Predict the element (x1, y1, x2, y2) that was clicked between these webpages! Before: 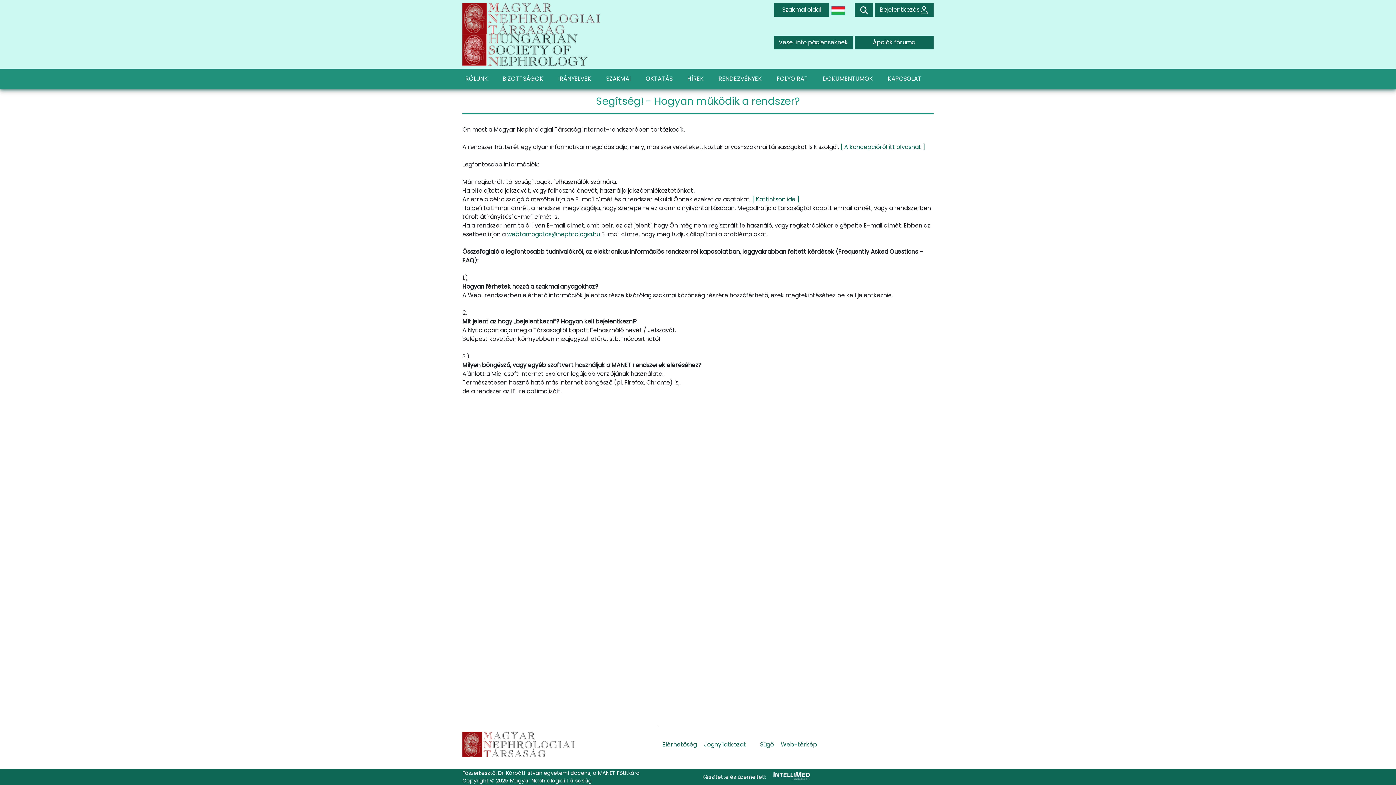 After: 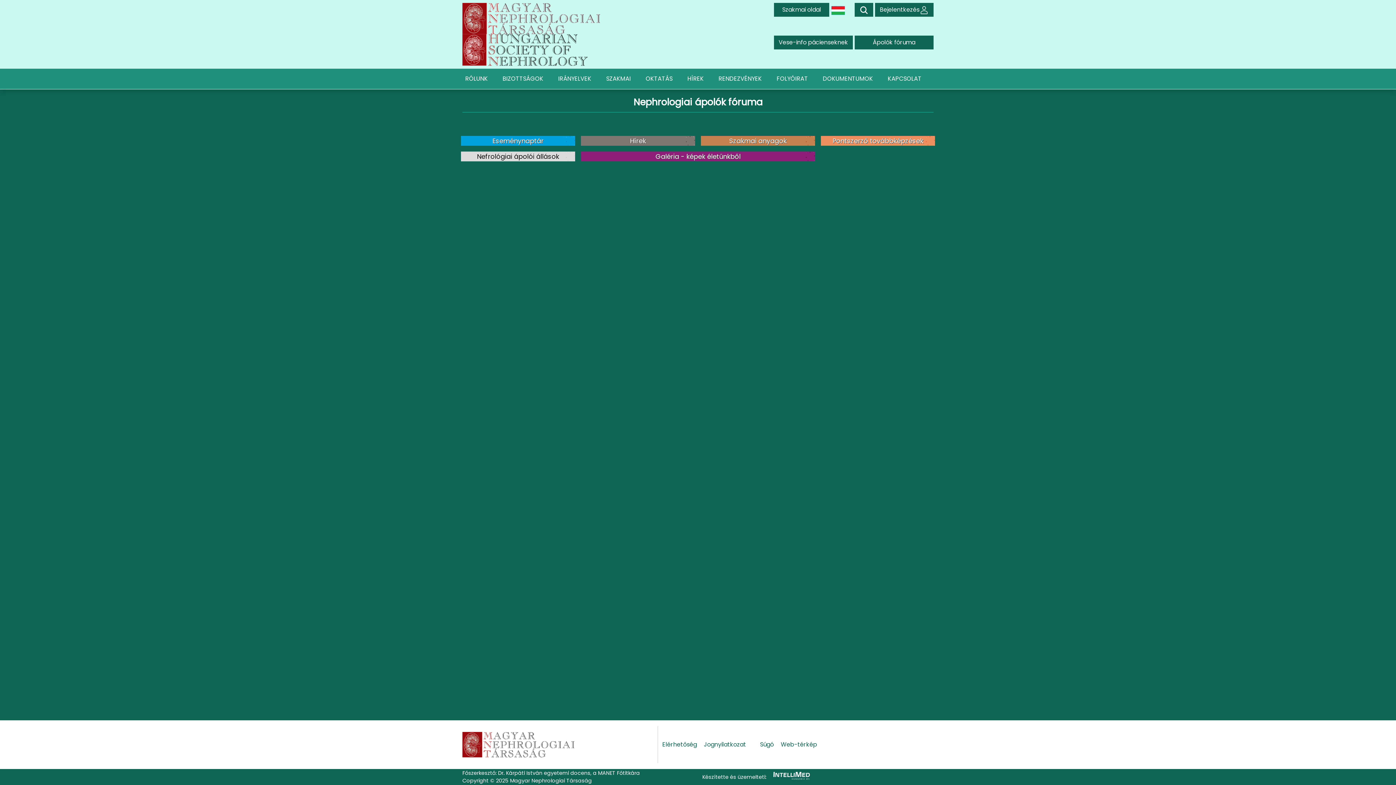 Action: bbox: (854, 35, 933, 49) label: Ápolók fóruma